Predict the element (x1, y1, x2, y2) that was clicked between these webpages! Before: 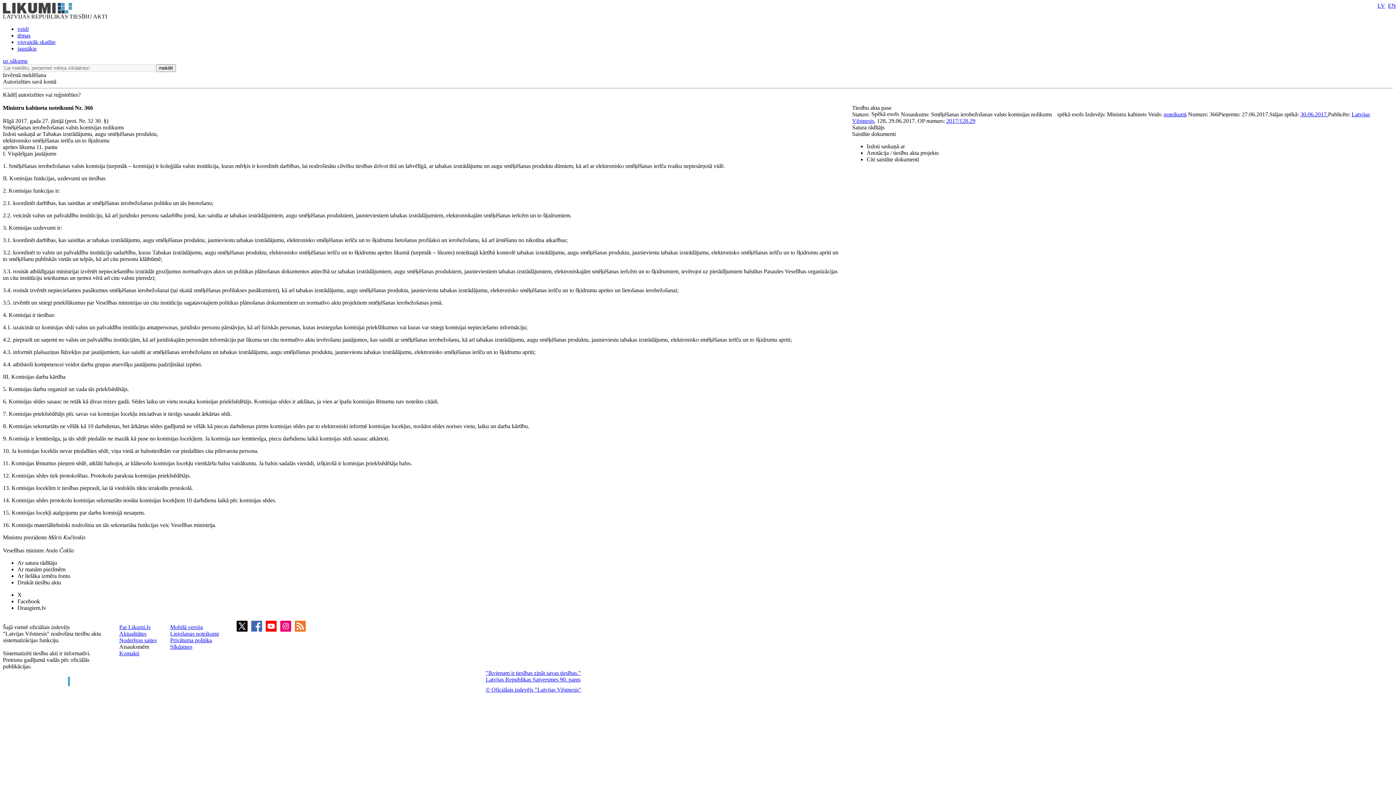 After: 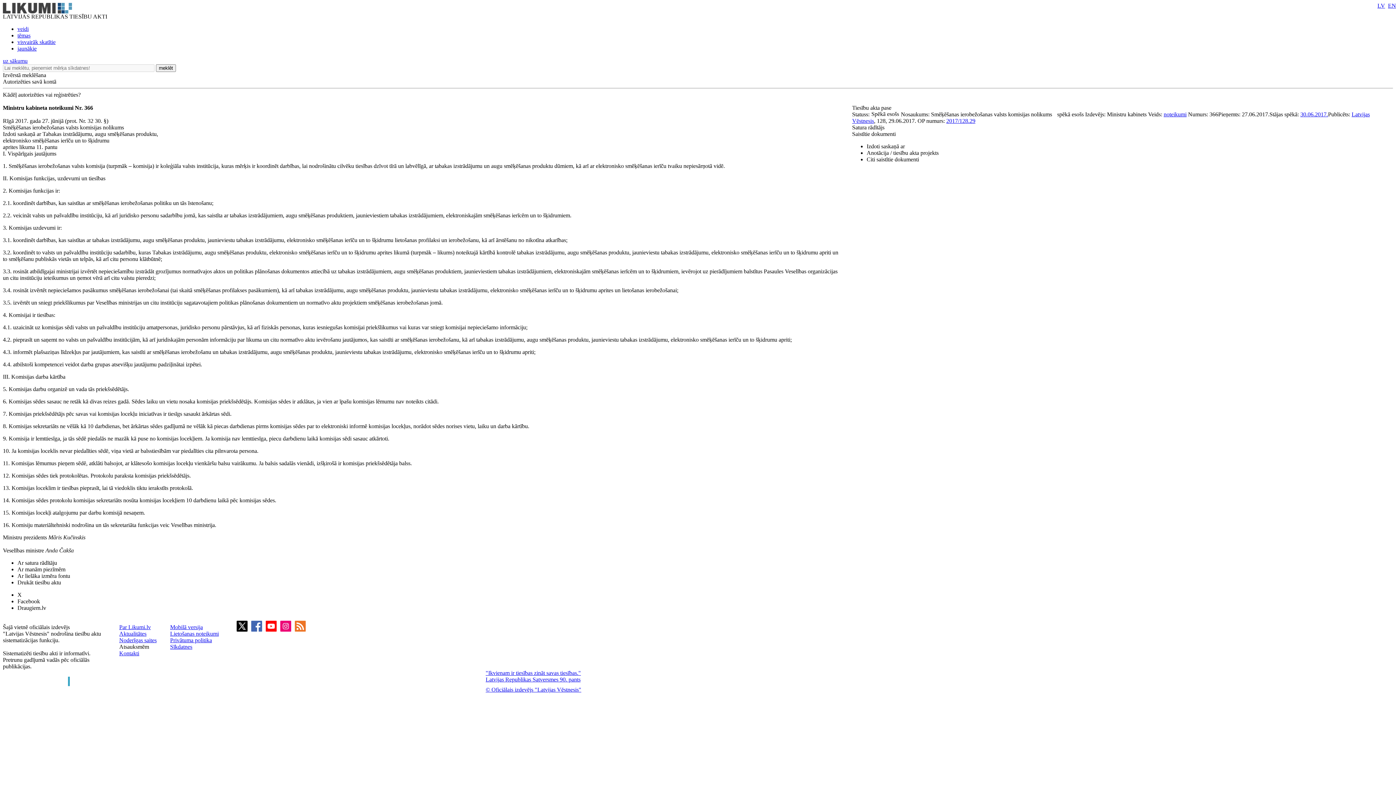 Action: label: 30.06.2017. bbox: (1300, 111, 1328, 117)